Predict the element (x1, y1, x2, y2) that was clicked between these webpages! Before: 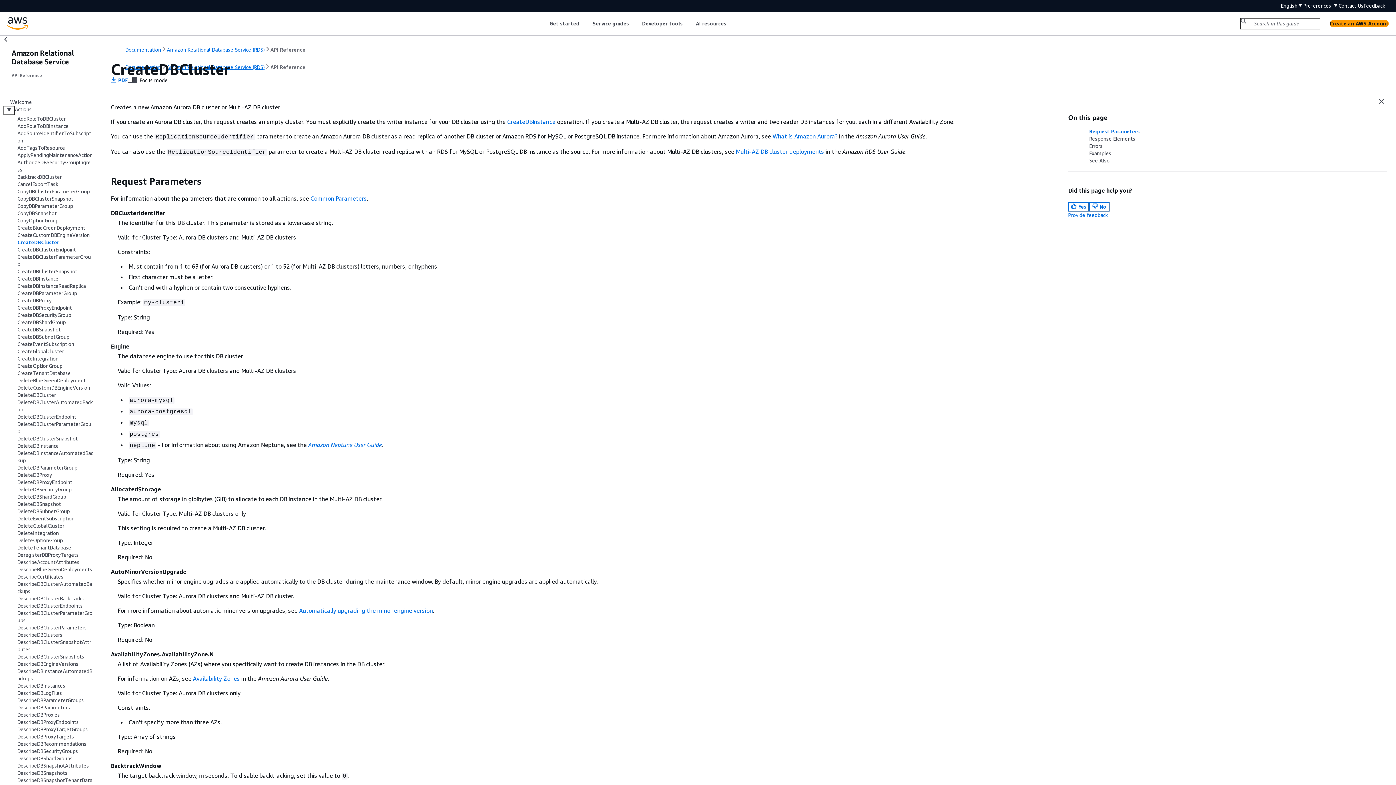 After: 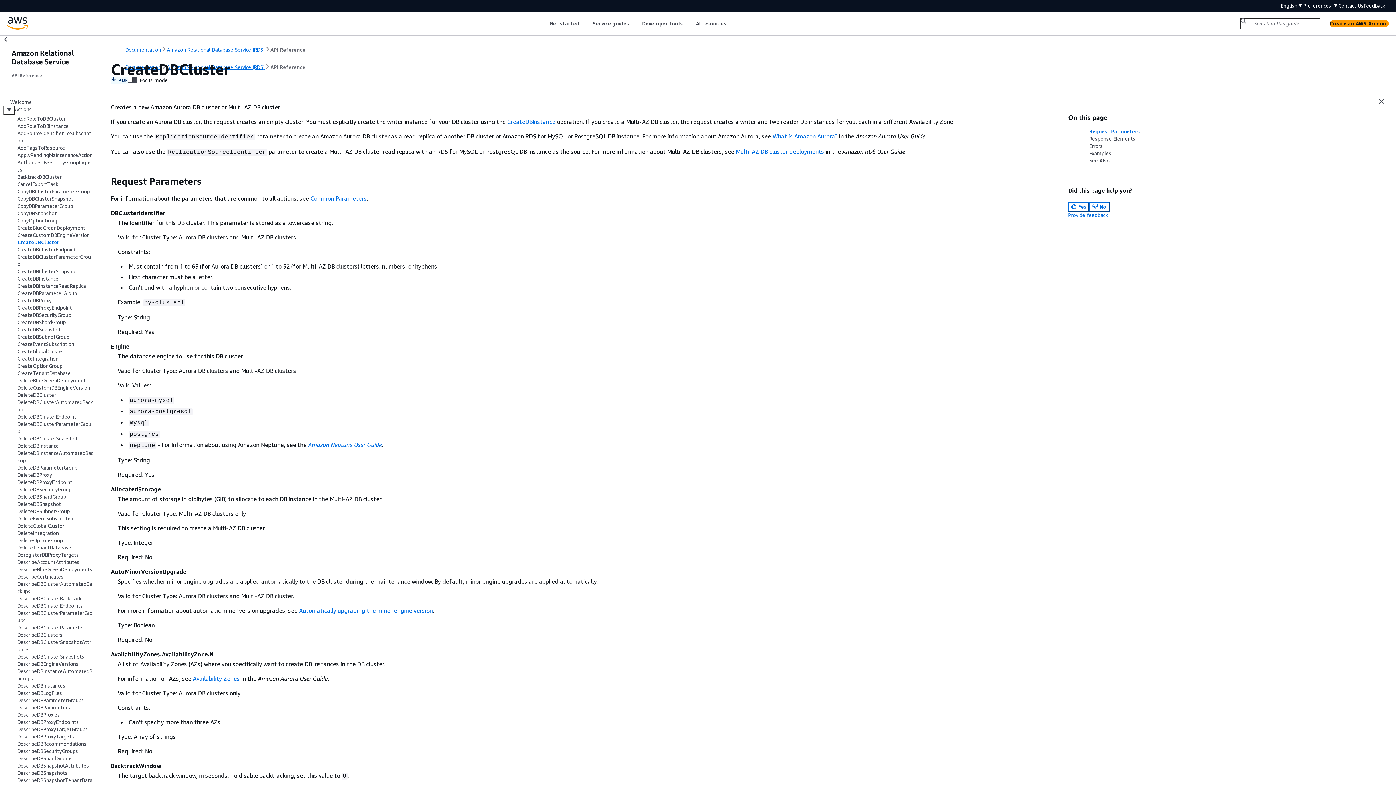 Action: bbox: (110, 76, 128, 84) label:  PDF